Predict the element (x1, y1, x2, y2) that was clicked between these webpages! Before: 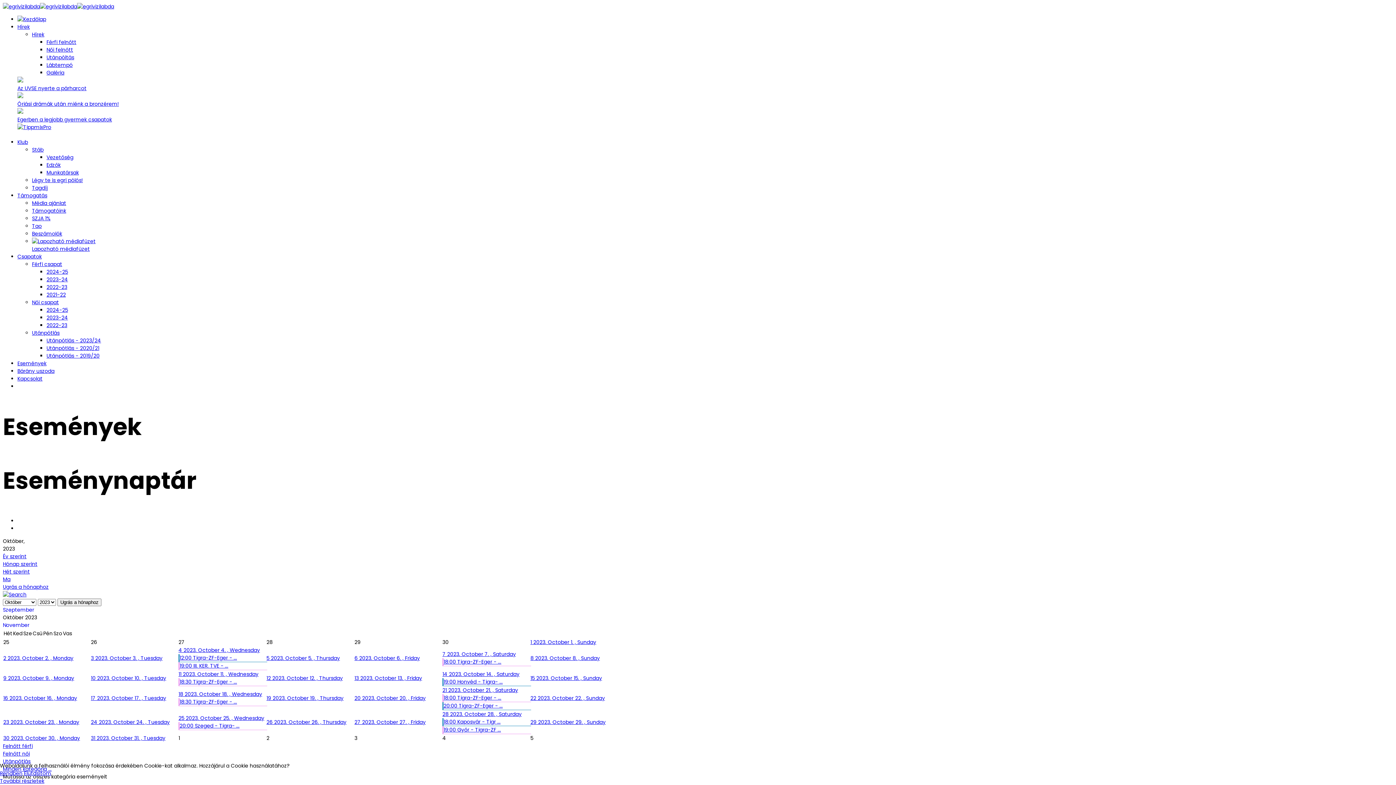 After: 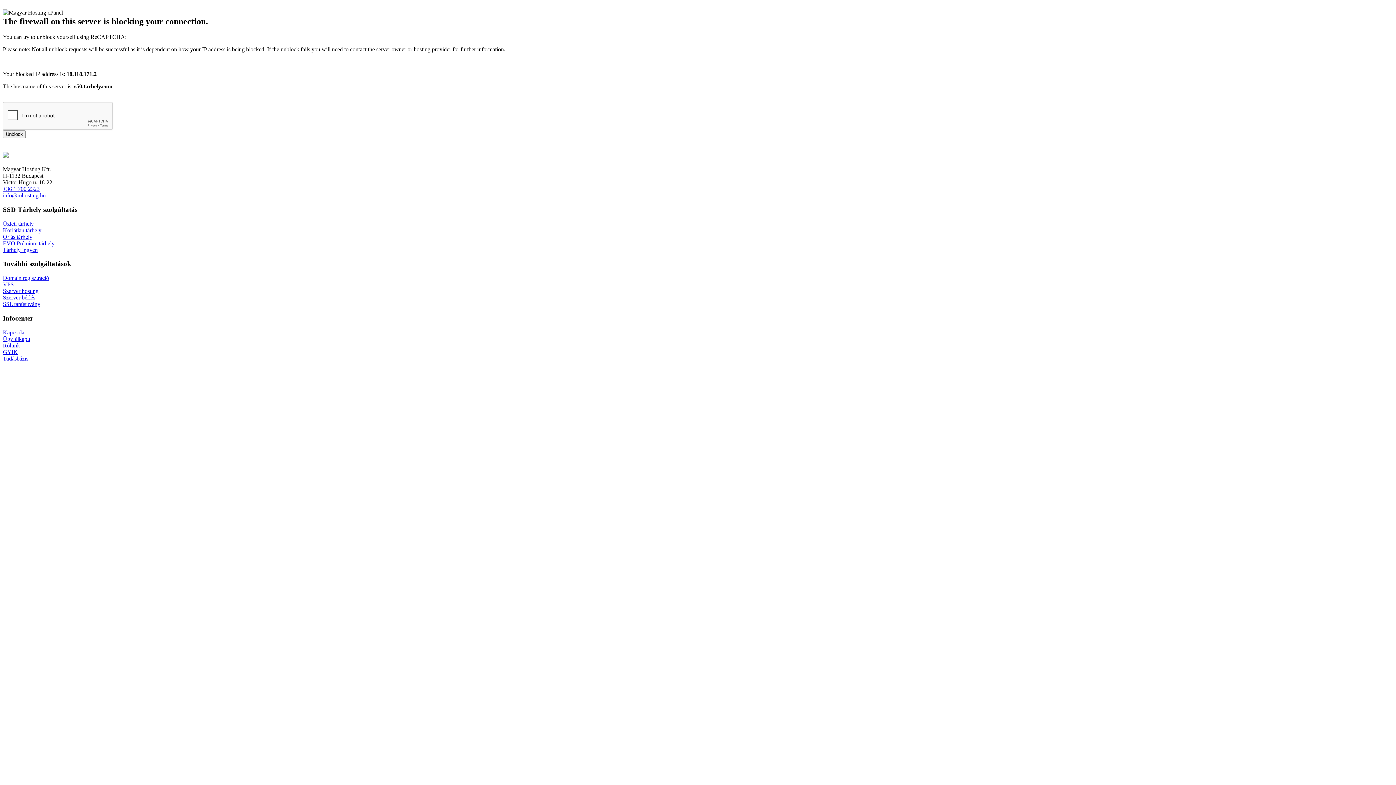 Action: bbox: (24, 770, 51, 777) label: Elutasítom